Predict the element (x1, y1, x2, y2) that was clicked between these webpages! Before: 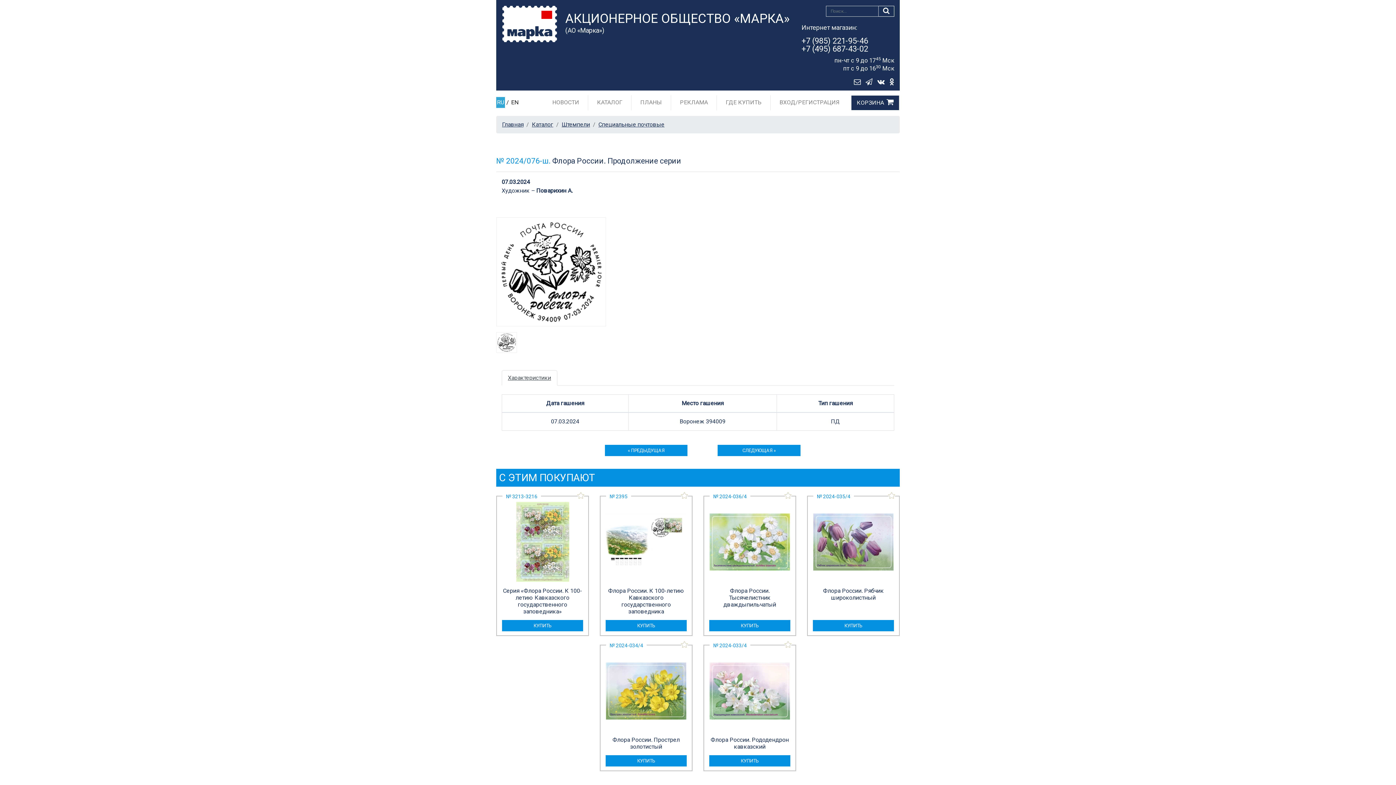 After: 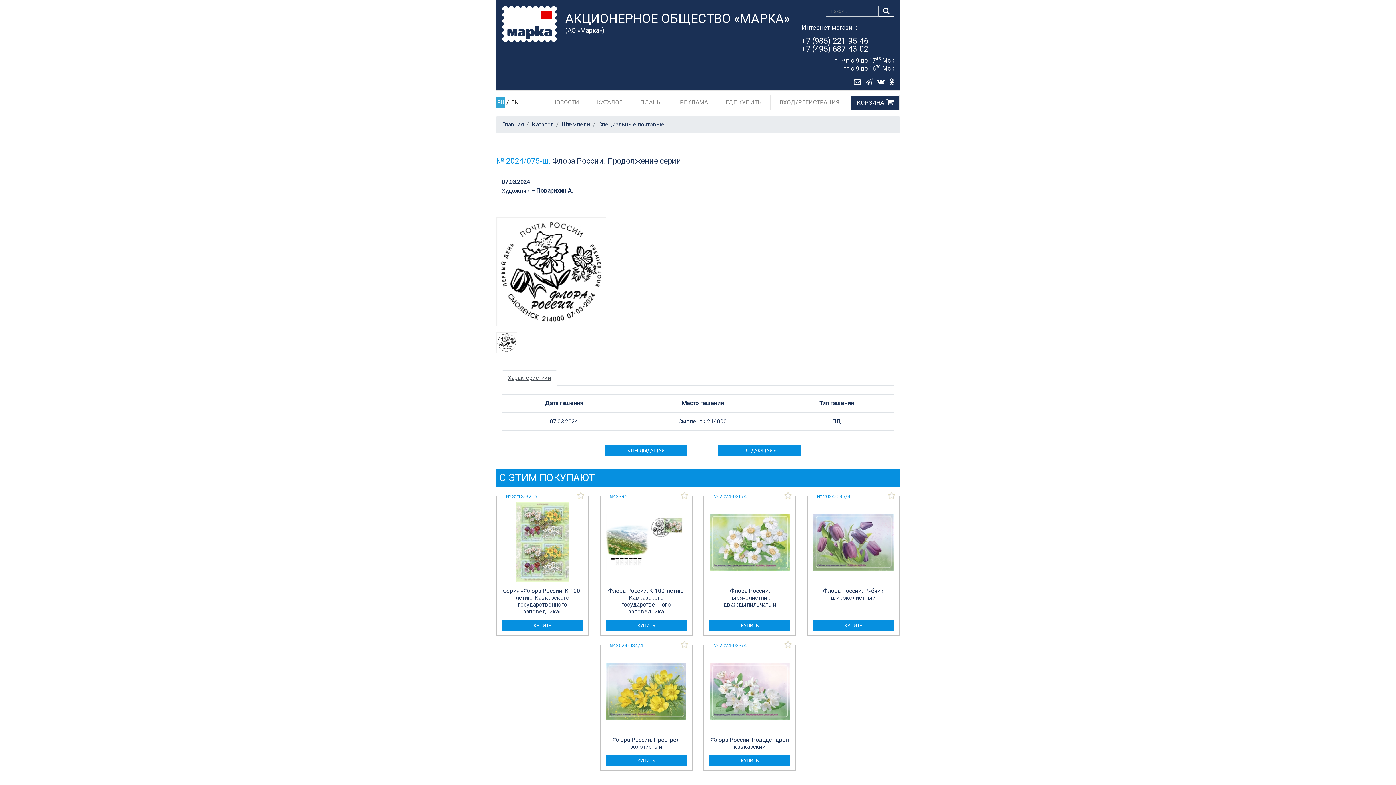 Action: label: « ПРЕДЫДУЩАЯ bbox: (604, 444, 688, 456)